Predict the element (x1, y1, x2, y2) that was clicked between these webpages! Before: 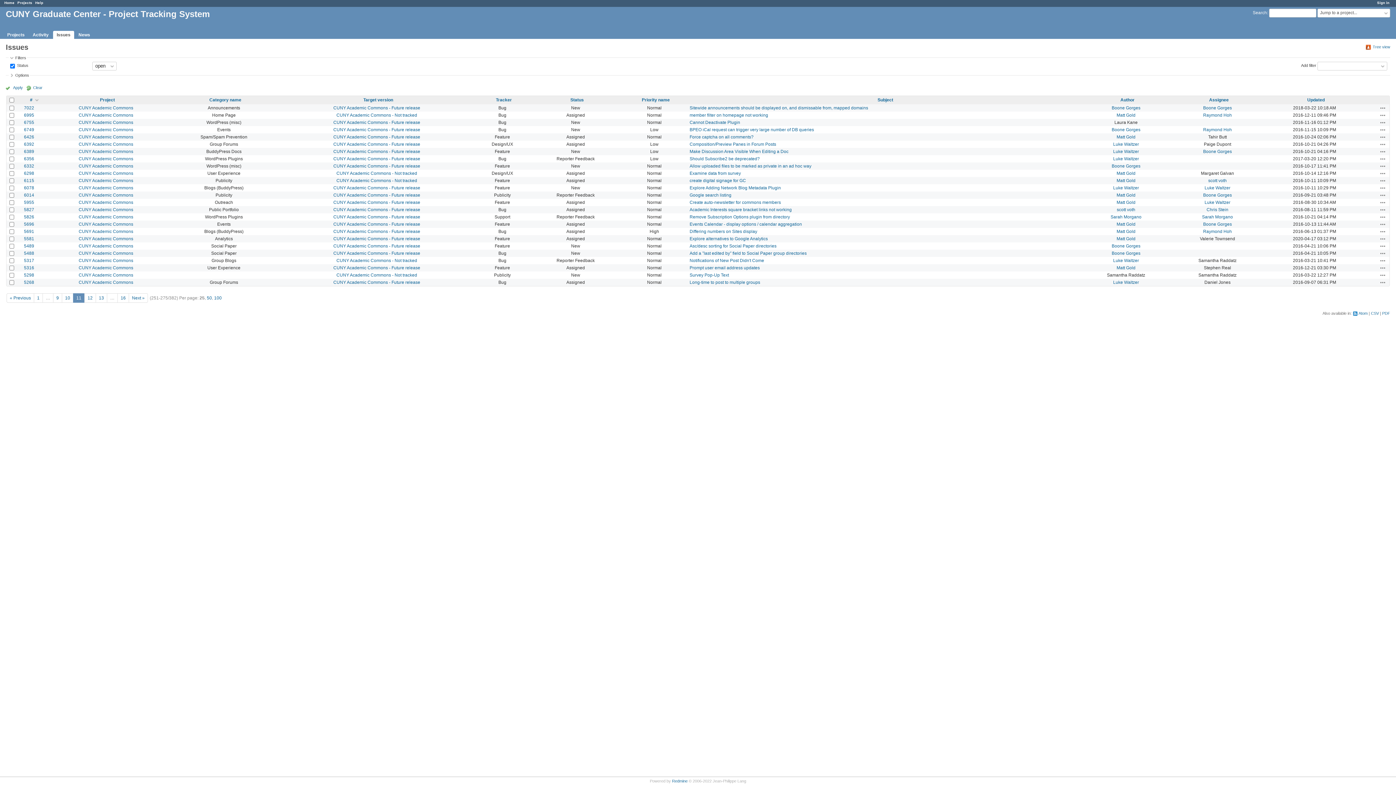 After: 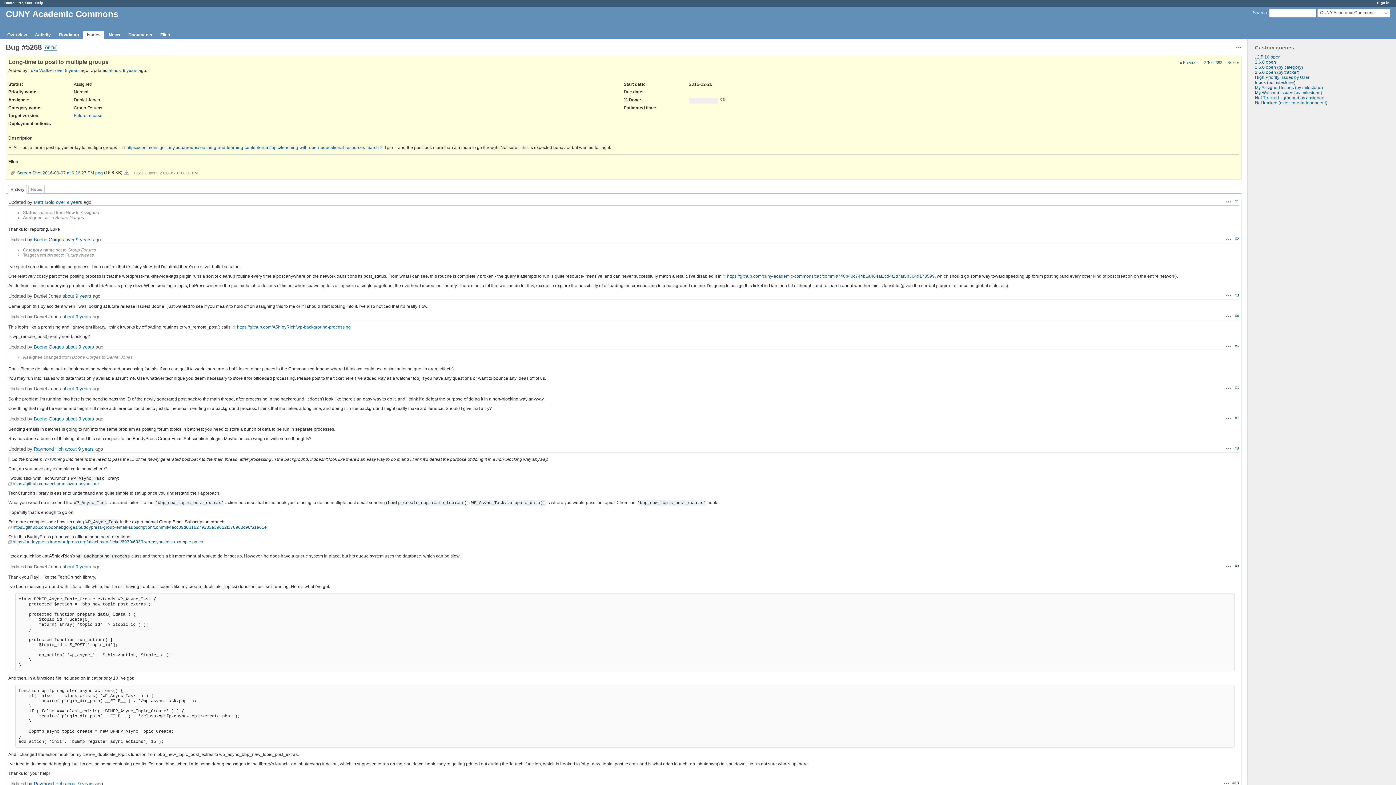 Action: label: 5268 bbox: (24, 279, 34, 285)